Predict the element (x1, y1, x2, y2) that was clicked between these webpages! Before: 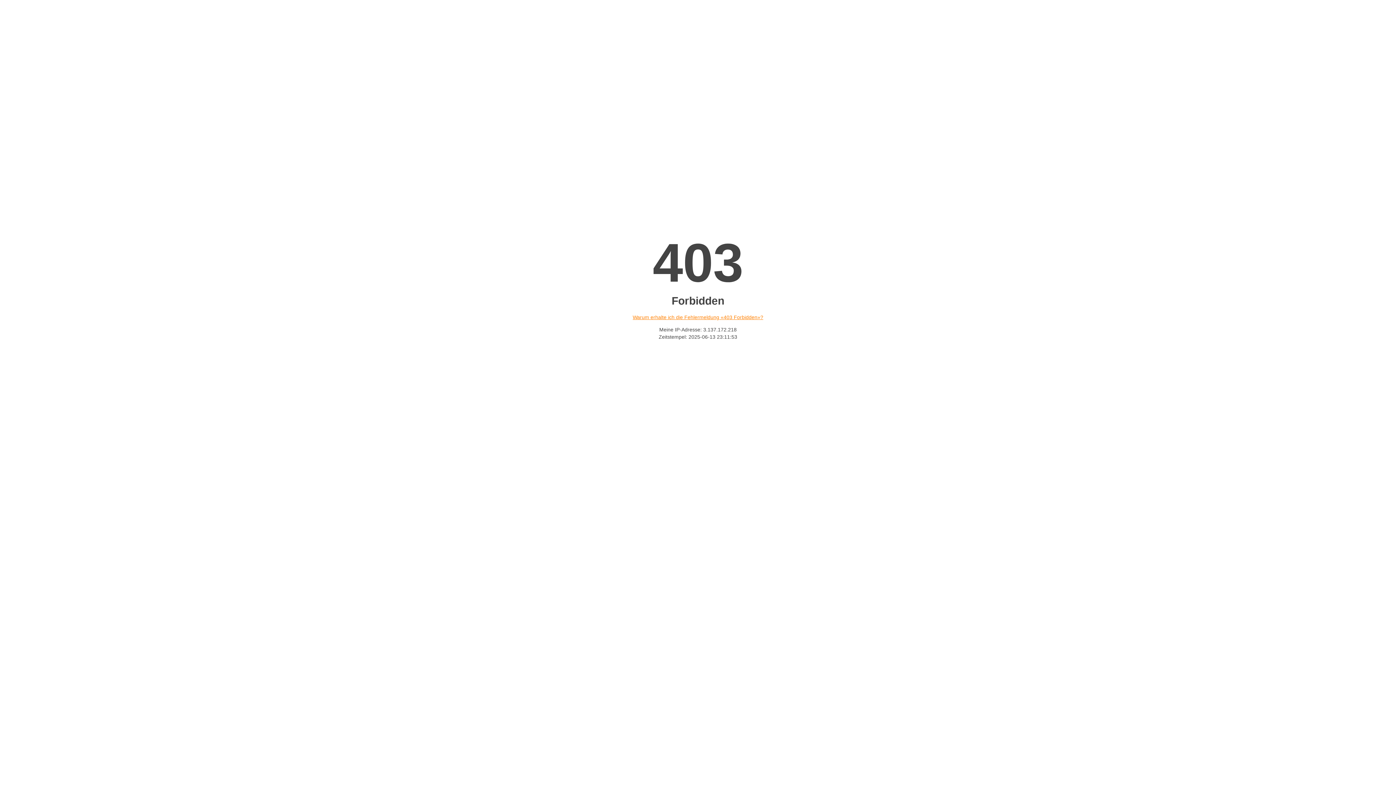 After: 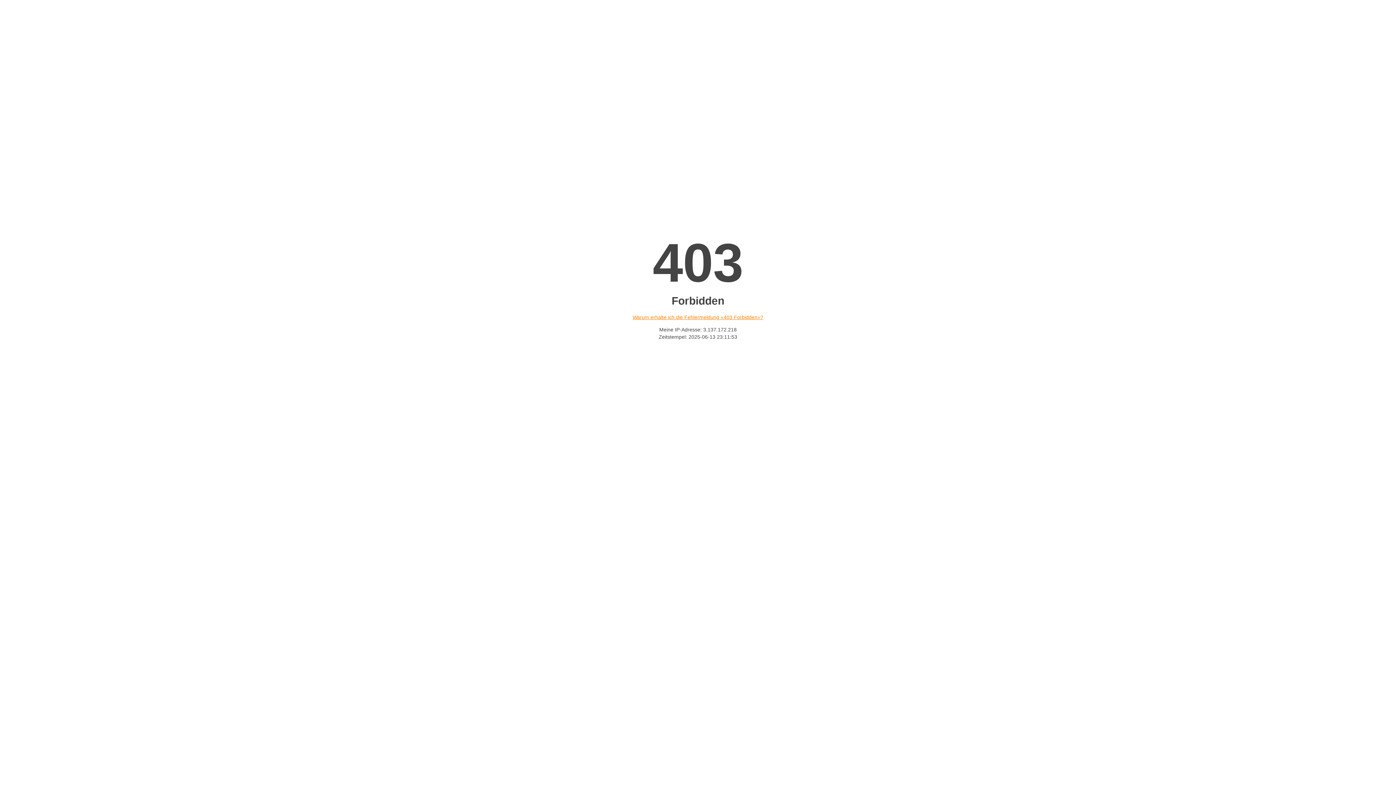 Action: label: Warum erhalte ich die Fehlermeldung «403 Forbidden»? bbox: (632, 314, 763, 320)